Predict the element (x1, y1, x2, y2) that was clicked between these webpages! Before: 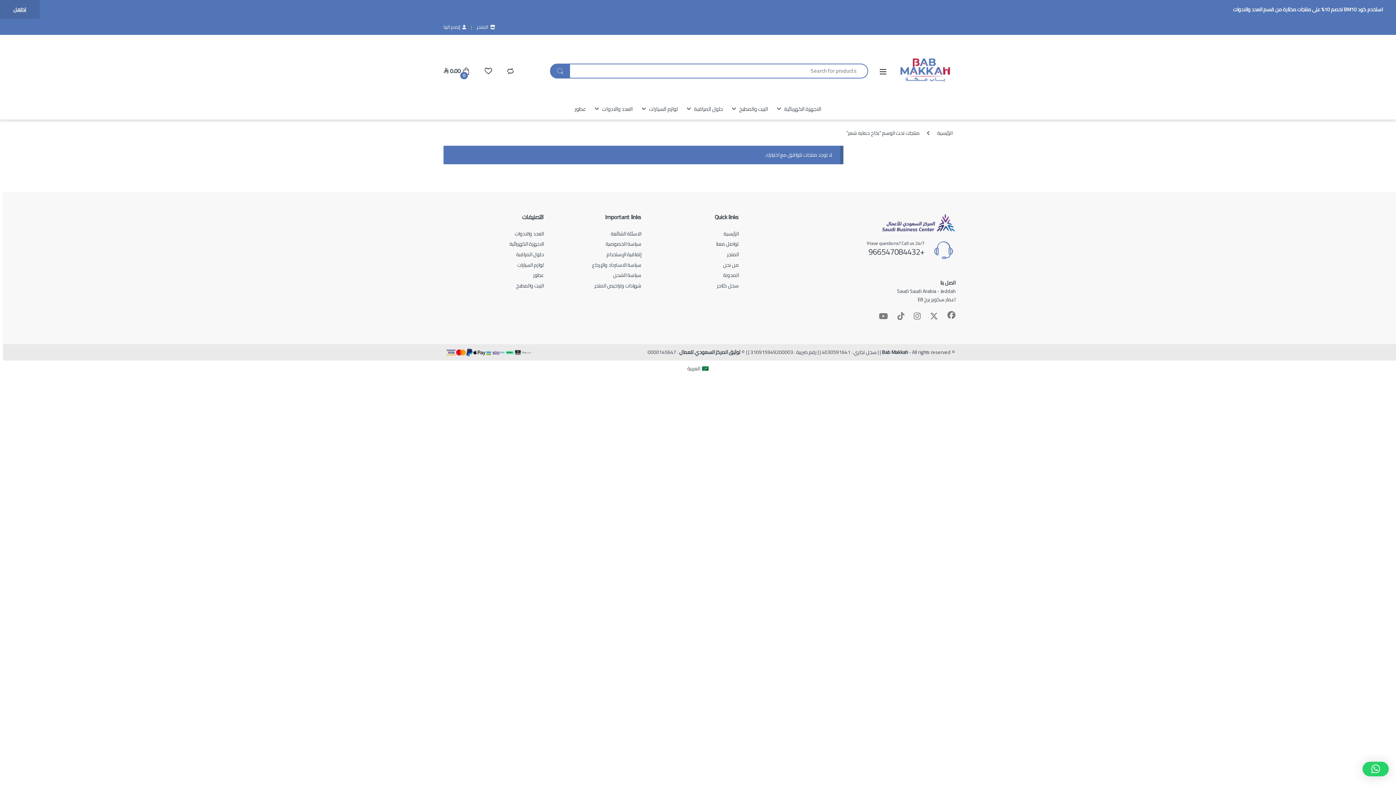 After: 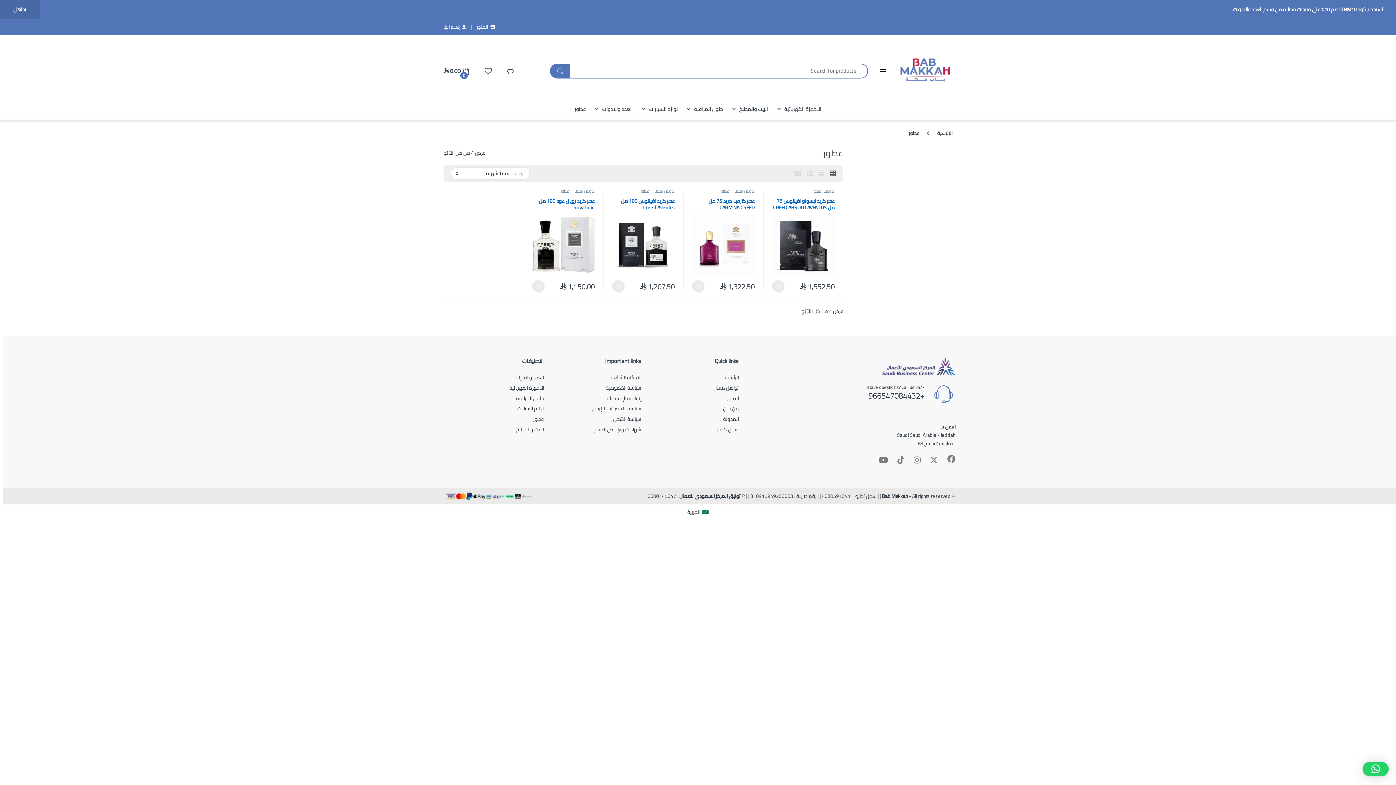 Action: bbox: (533, 270, 544, 280) label: عطور